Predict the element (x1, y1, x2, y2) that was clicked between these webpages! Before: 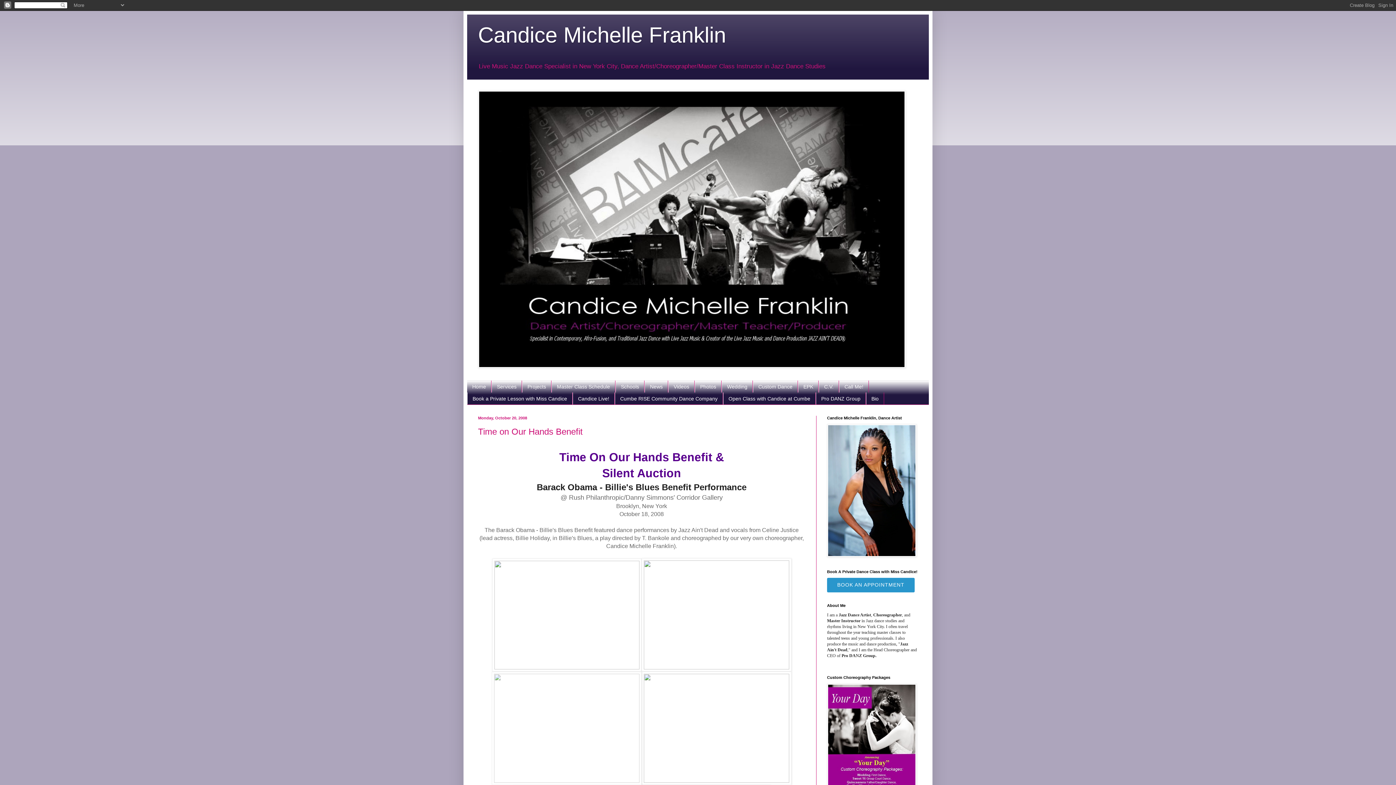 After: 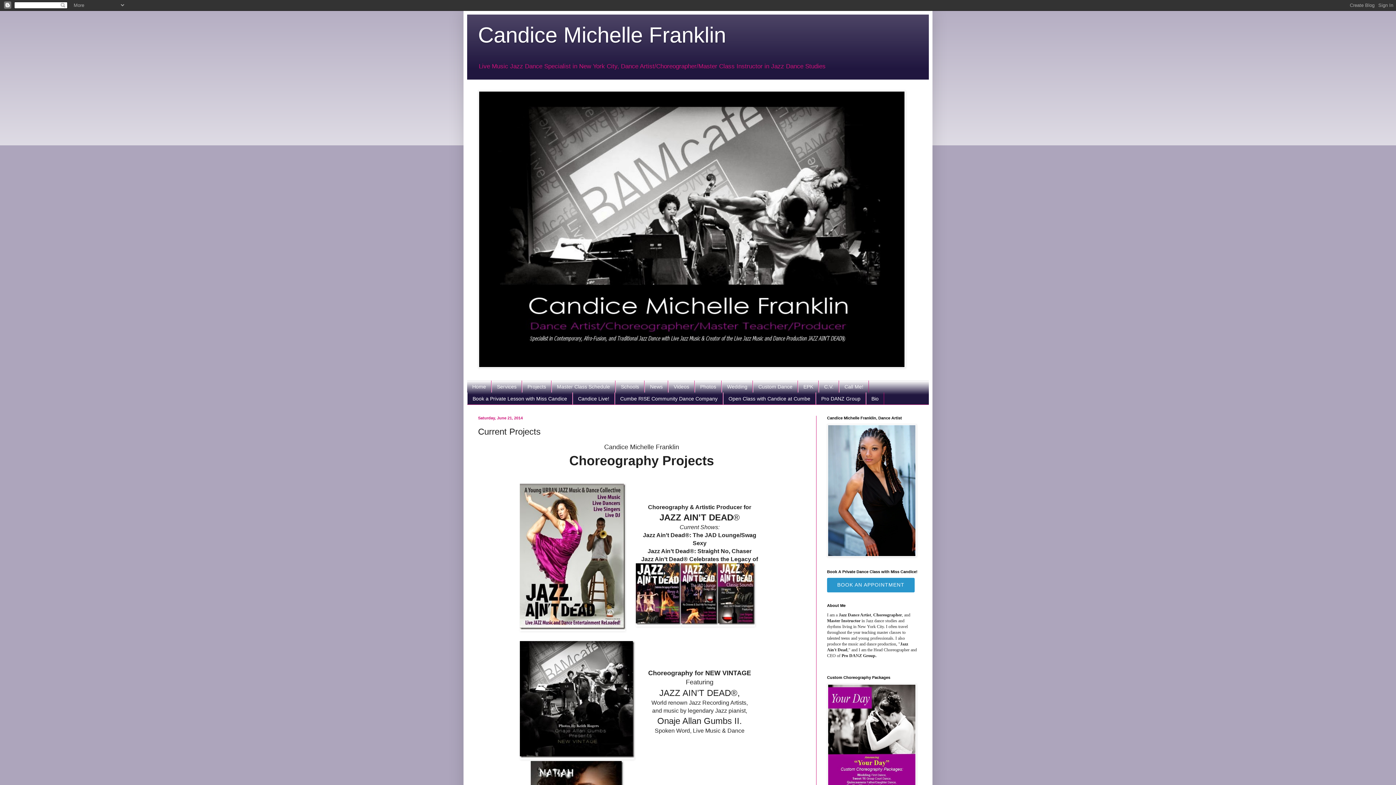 Action: label: Projects bbox: (522, 380, 551, 392)